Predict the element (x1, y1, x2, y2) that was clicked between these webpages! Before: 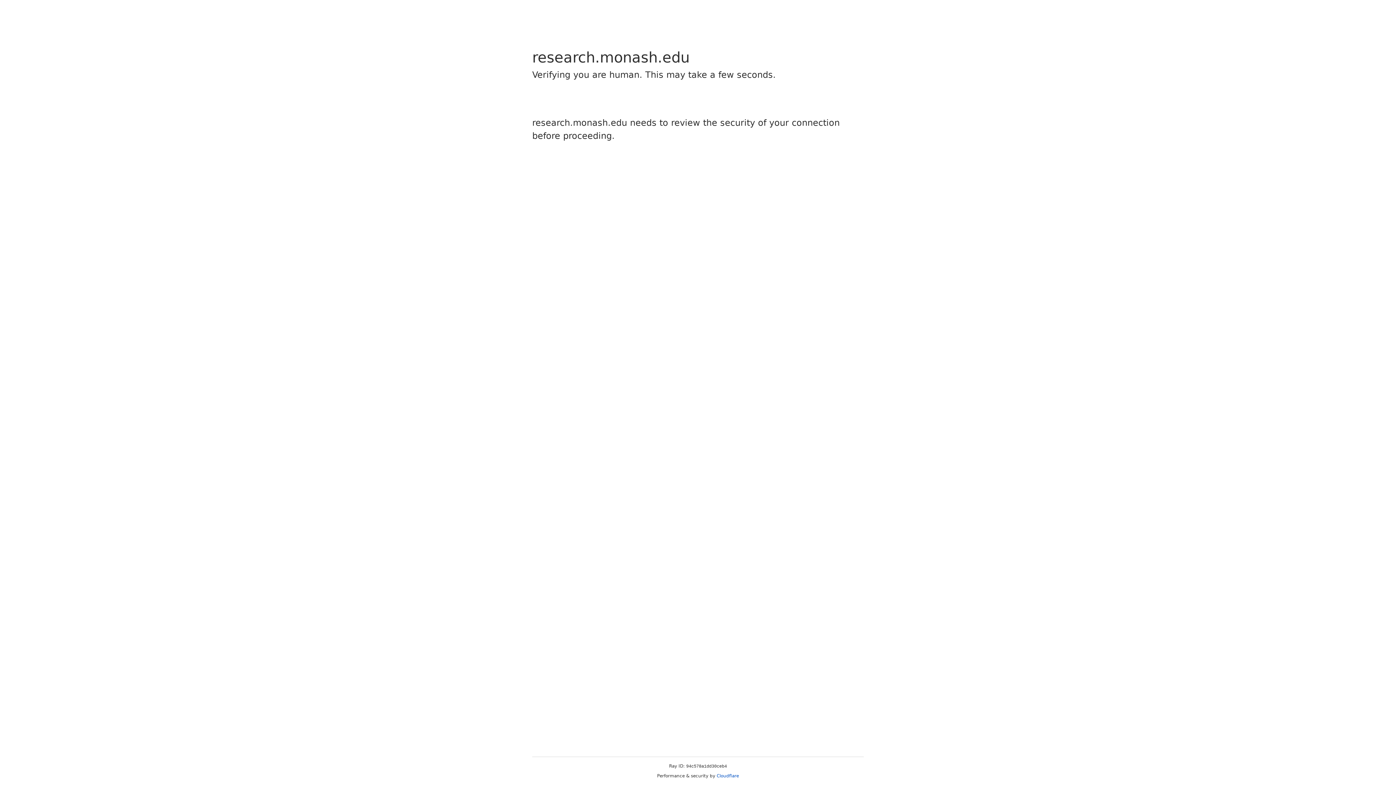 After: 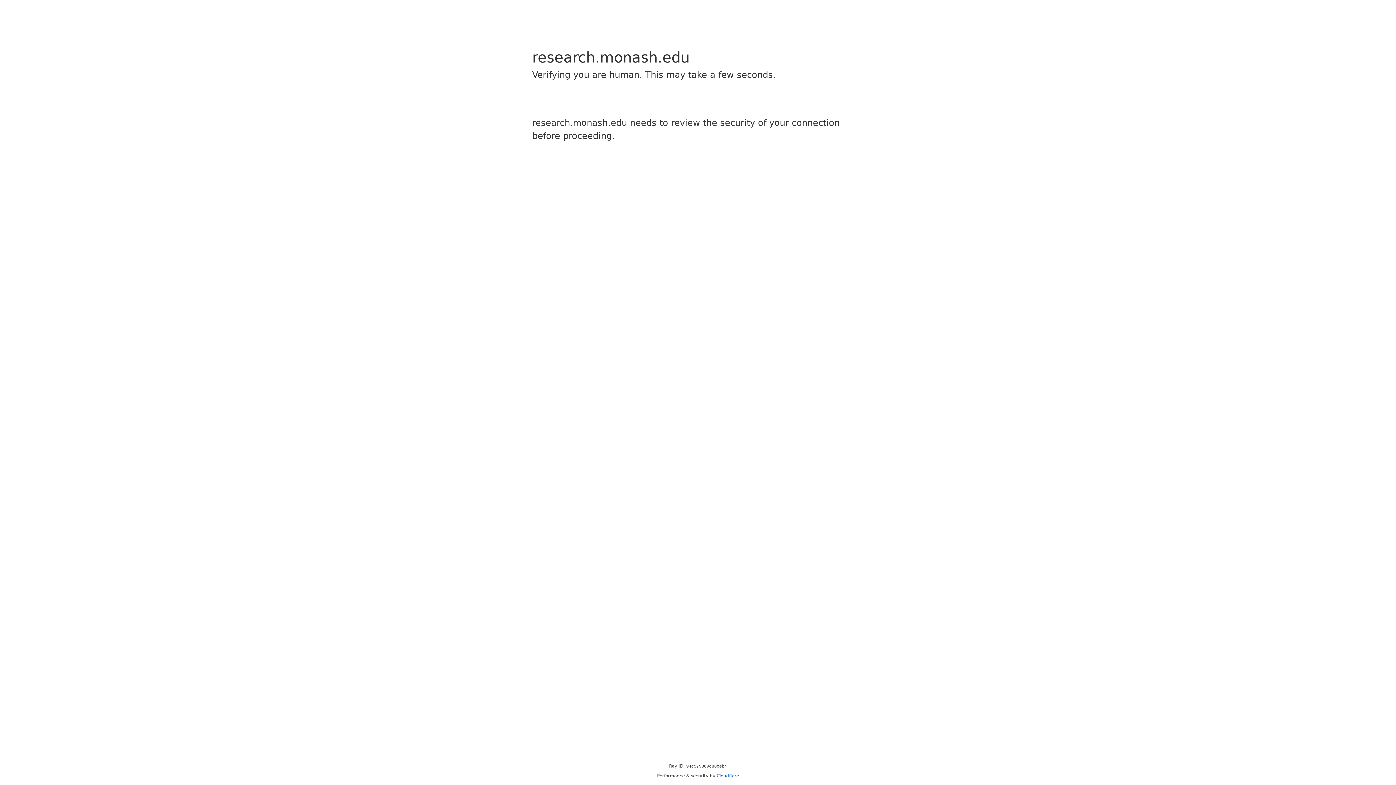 Action: label: Cloudflare bbox: (716, 773, 739, 778)